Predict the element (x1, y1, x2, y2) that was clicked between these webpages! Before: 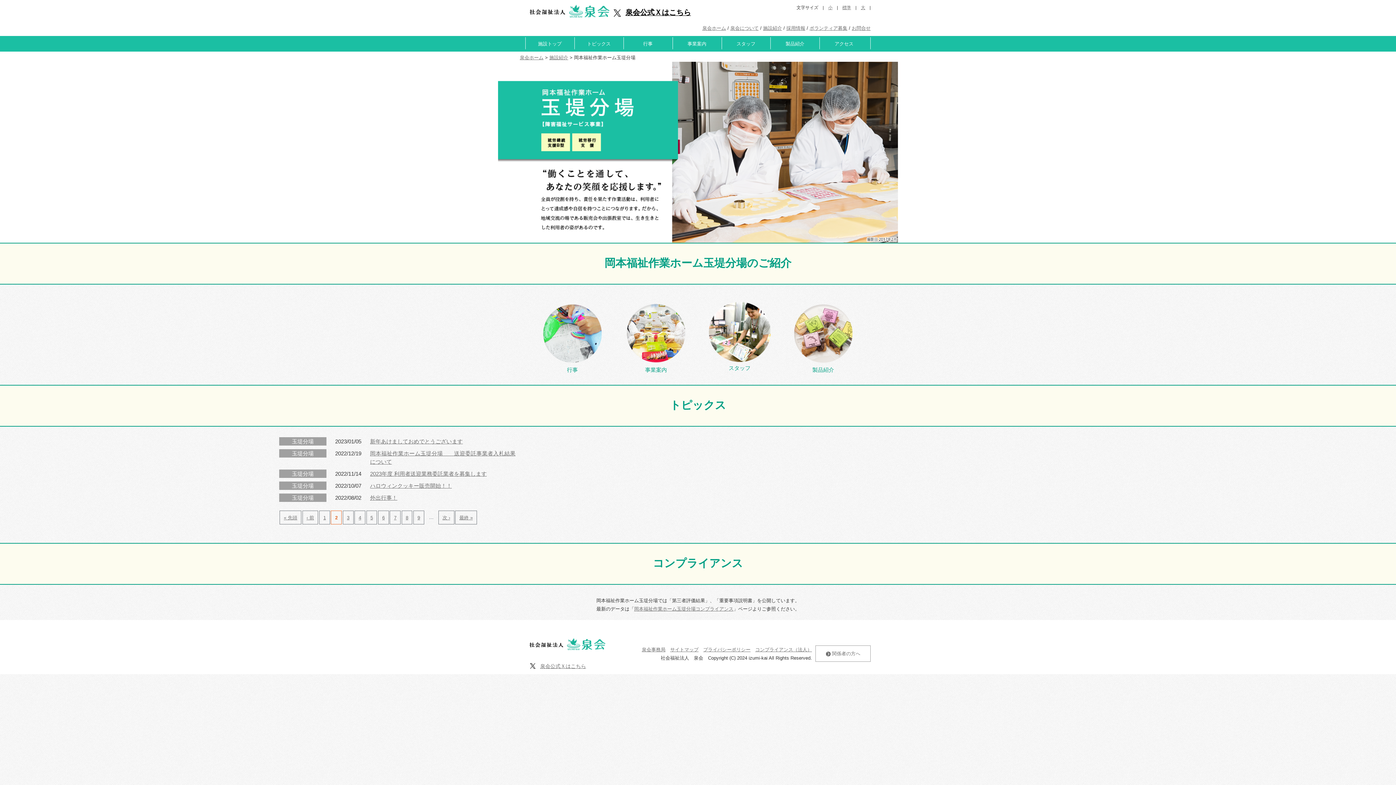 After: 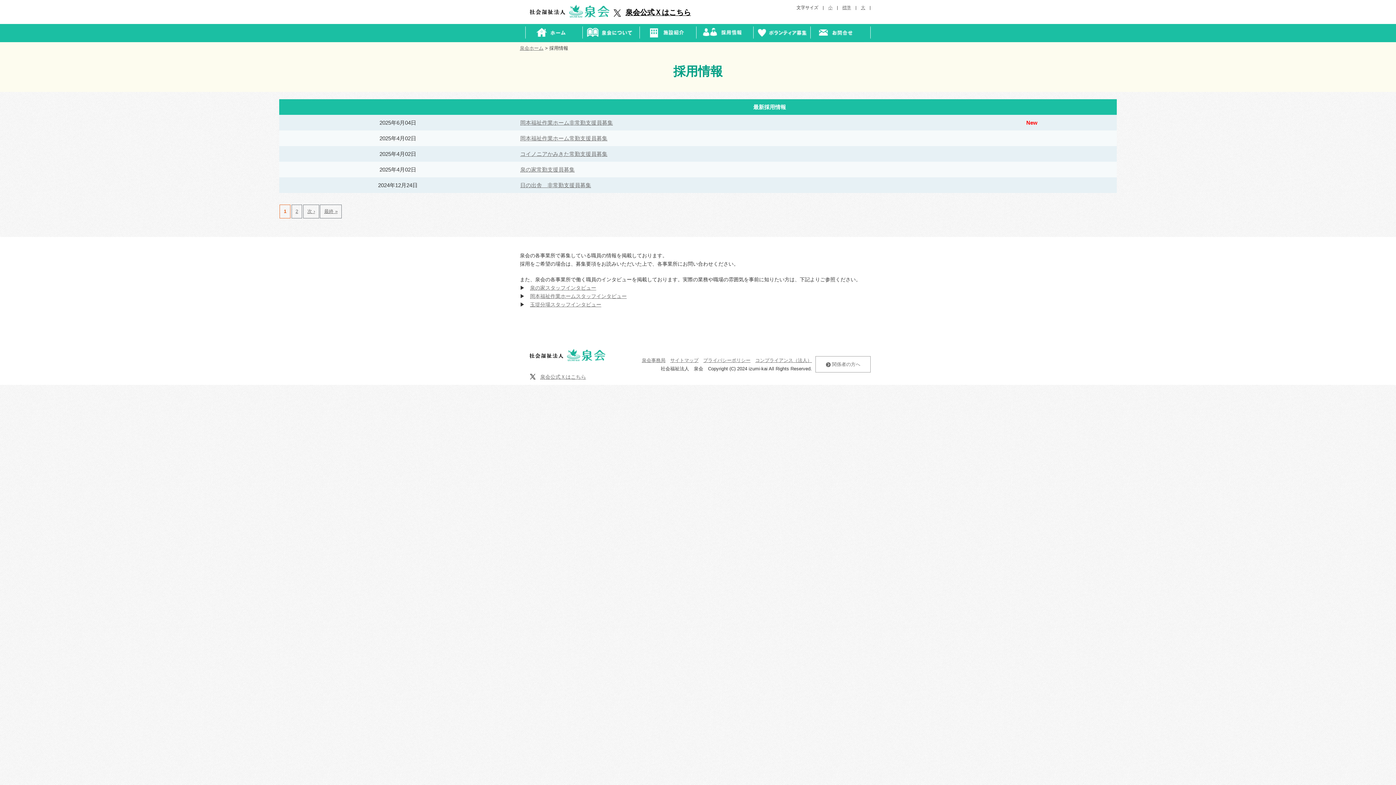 Action: bbox: (786, 25, 805, 30) label: 採用情報